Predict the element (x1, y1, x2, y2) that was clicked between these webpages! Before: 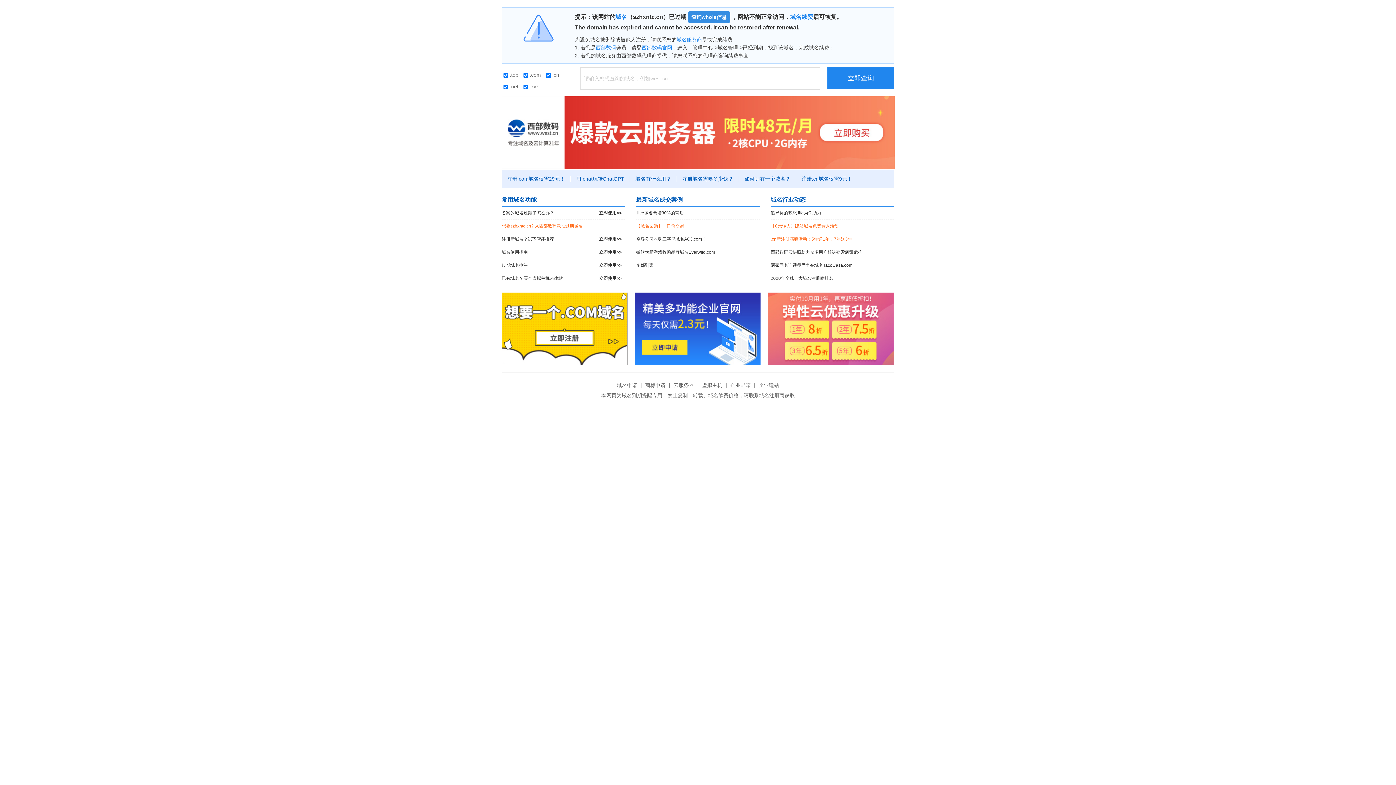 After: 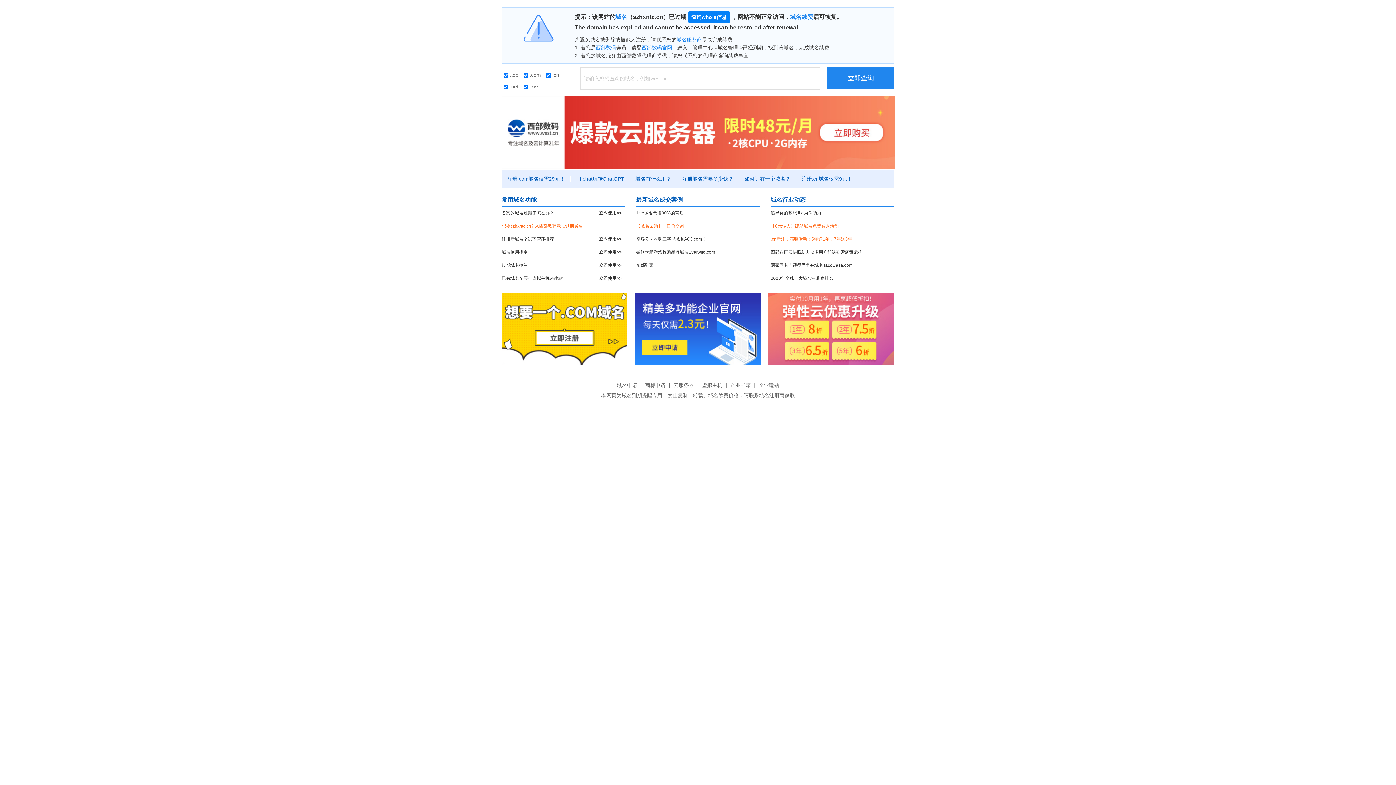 Action: label: 查询whois信息 bbox: (688, 11, 730, 22)